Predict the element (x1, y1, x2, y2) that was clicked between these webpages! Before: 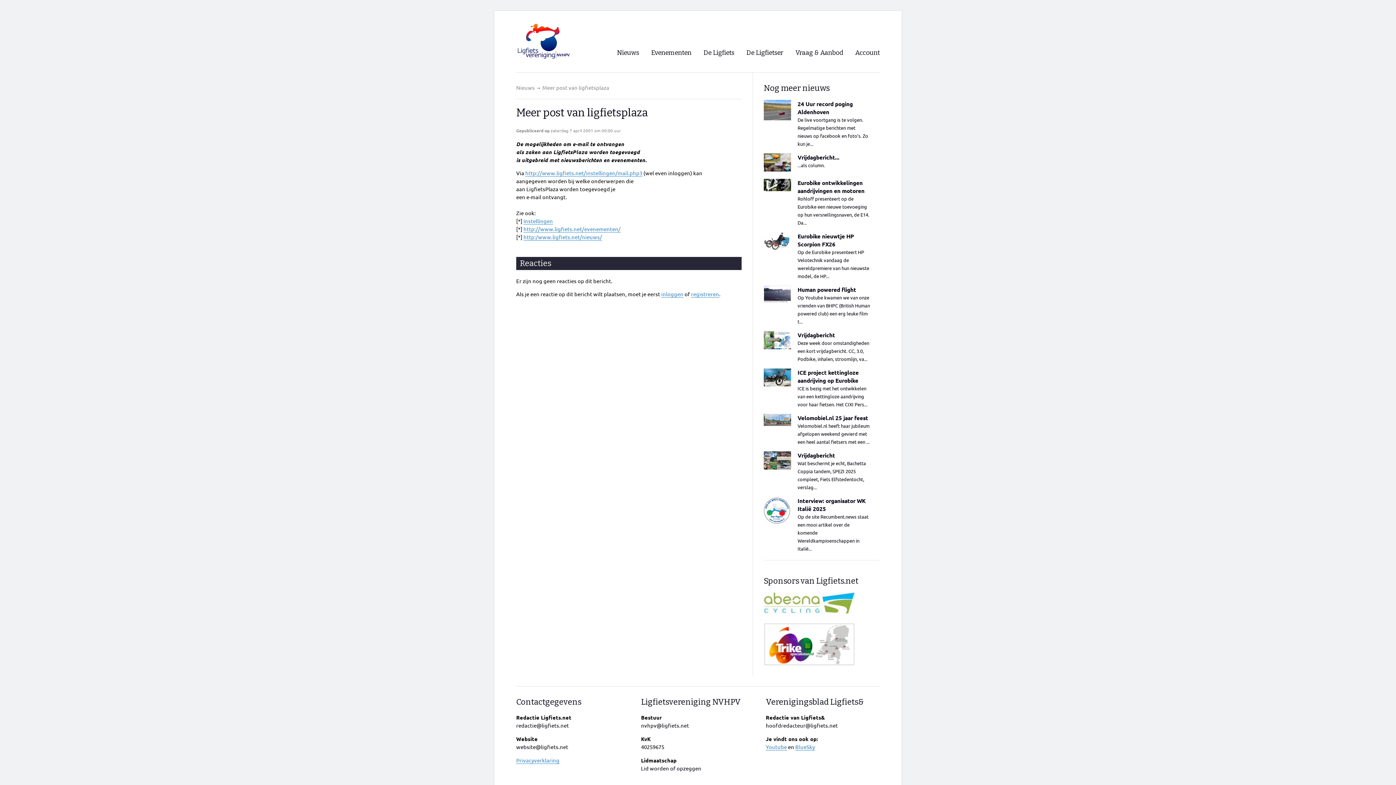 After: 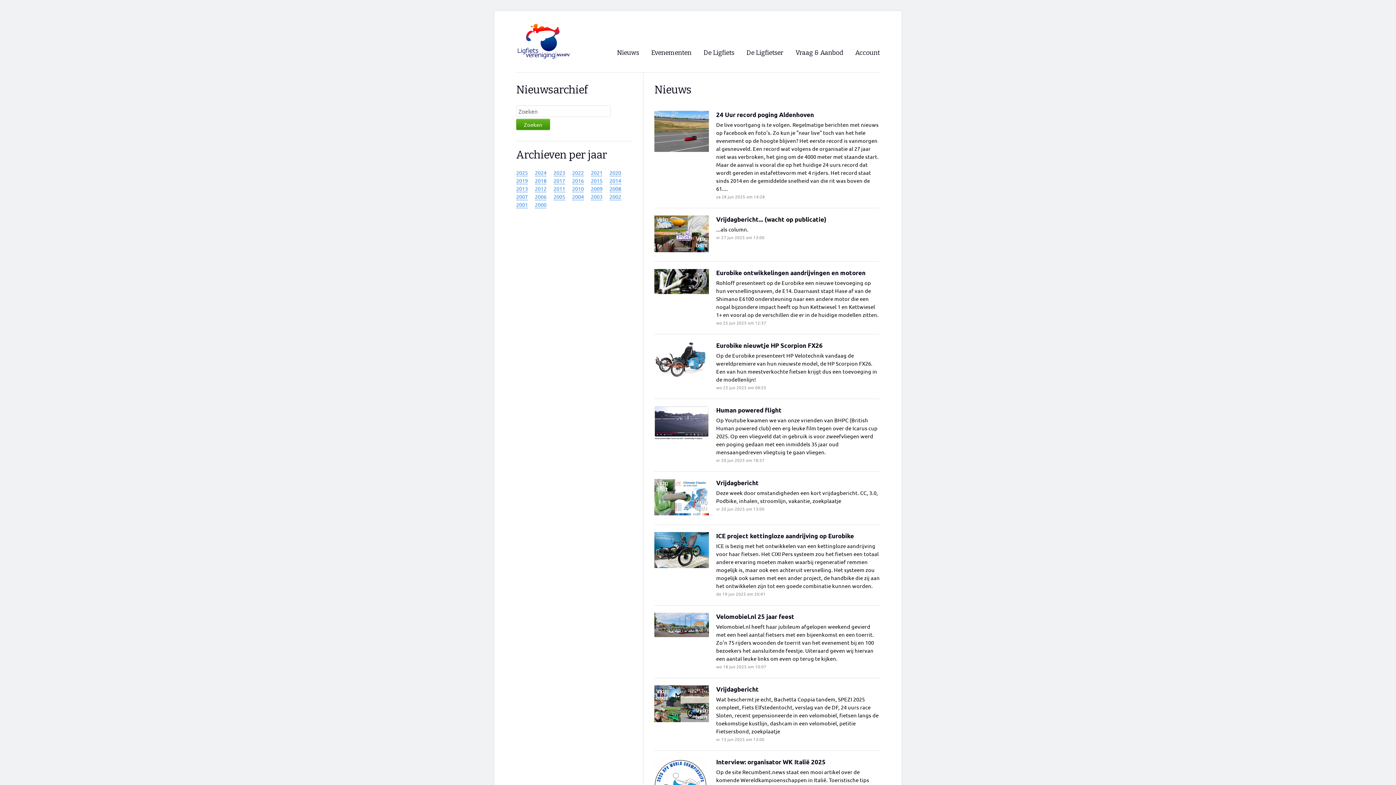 Action: label: Nieuws bbox: (516, 84, 534, 91)